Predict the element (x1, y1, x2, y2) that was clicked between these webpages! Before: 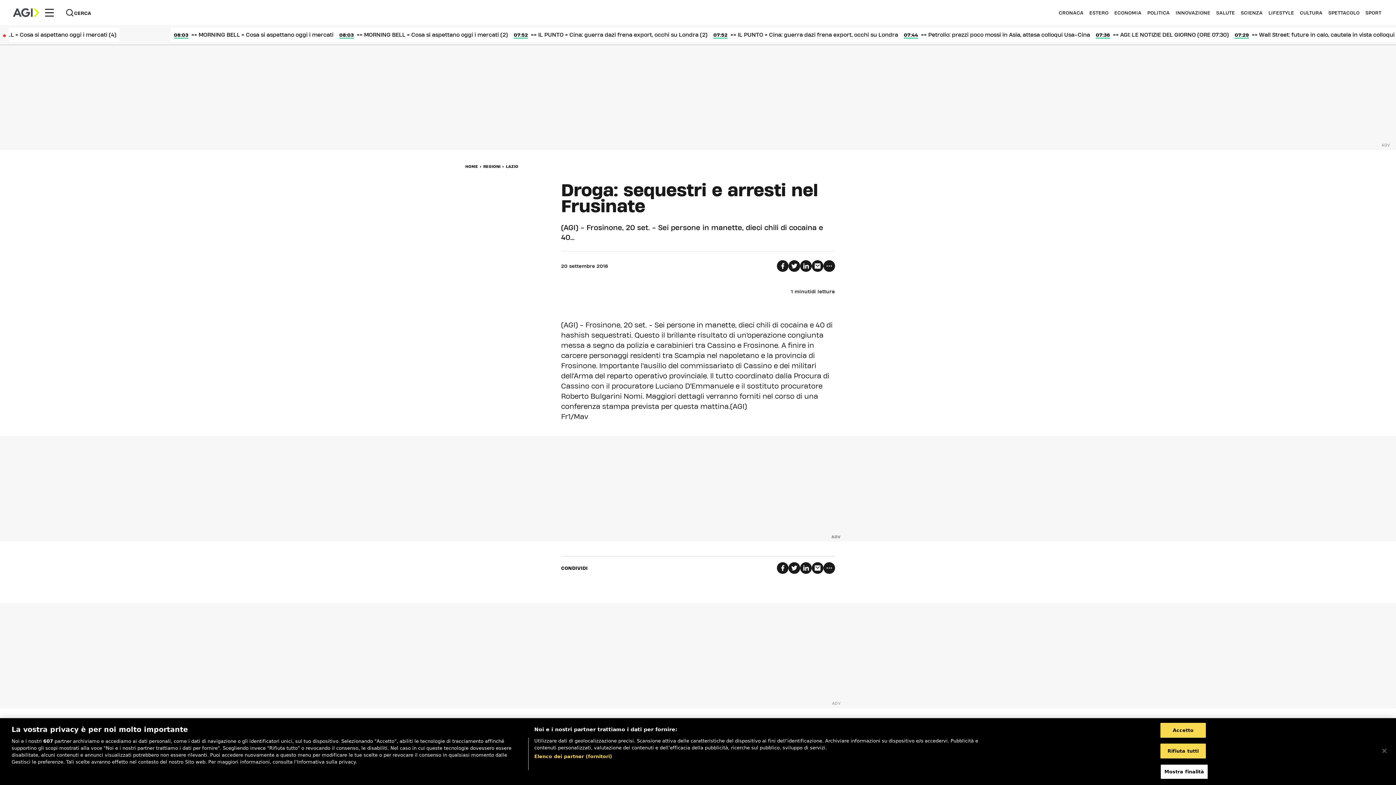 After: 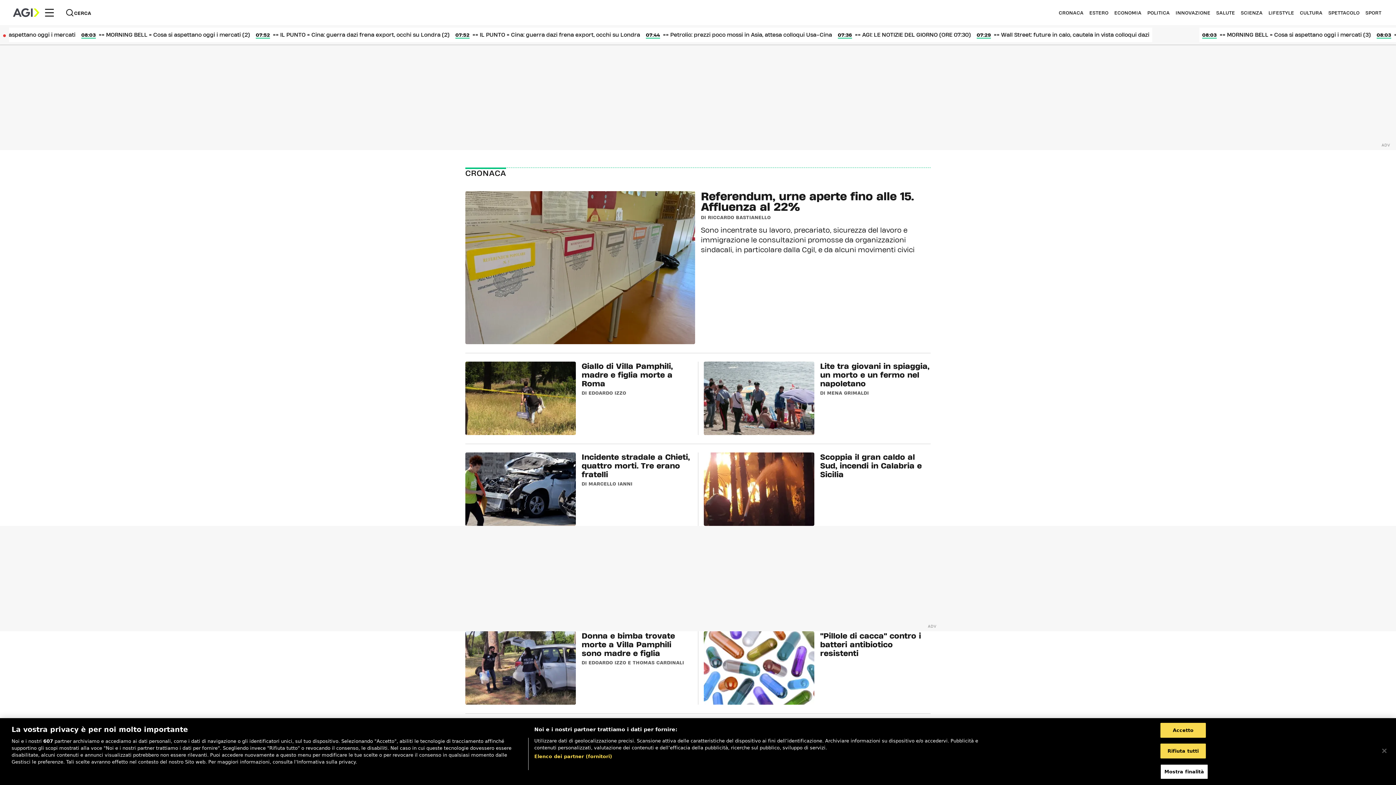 Action: label: CRONACA bbox: (1059, 10, 1083, 14)